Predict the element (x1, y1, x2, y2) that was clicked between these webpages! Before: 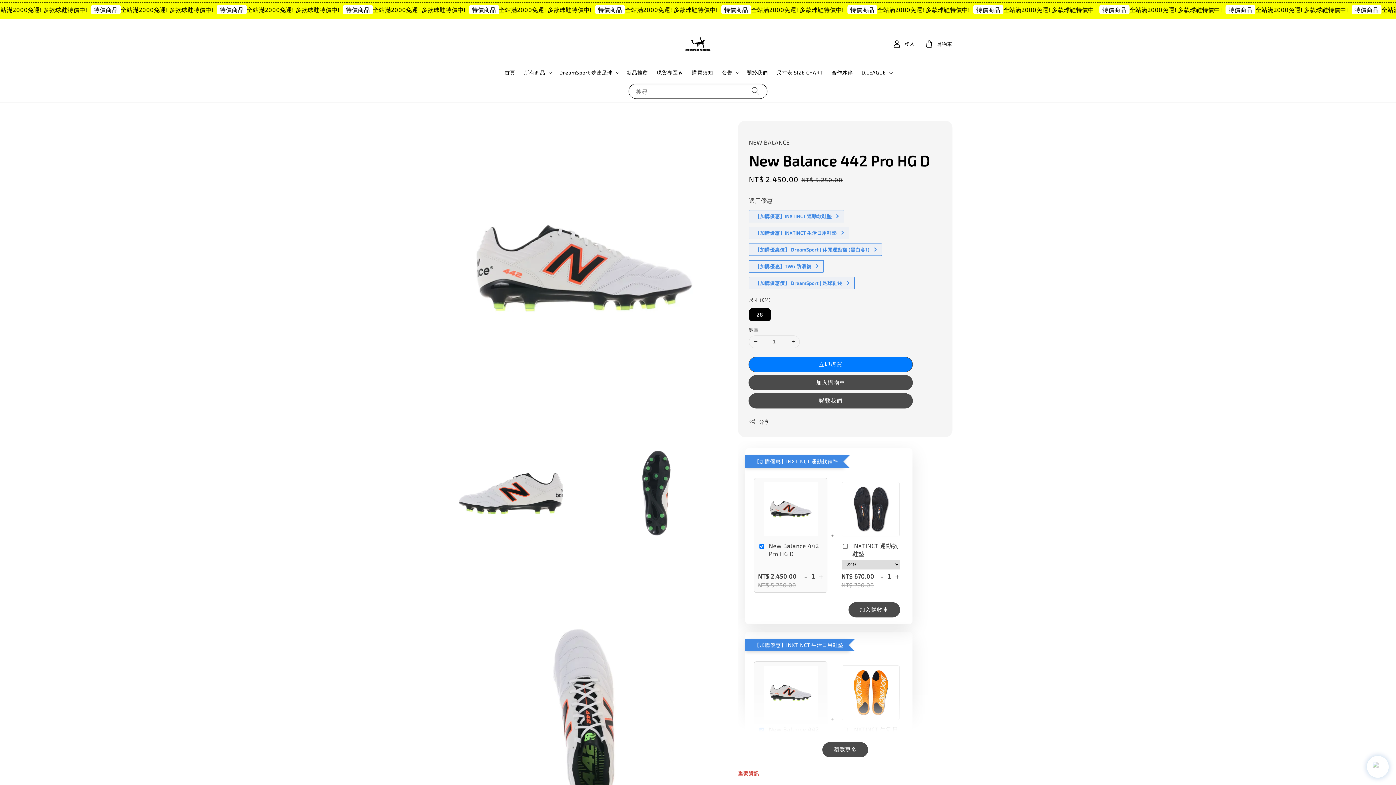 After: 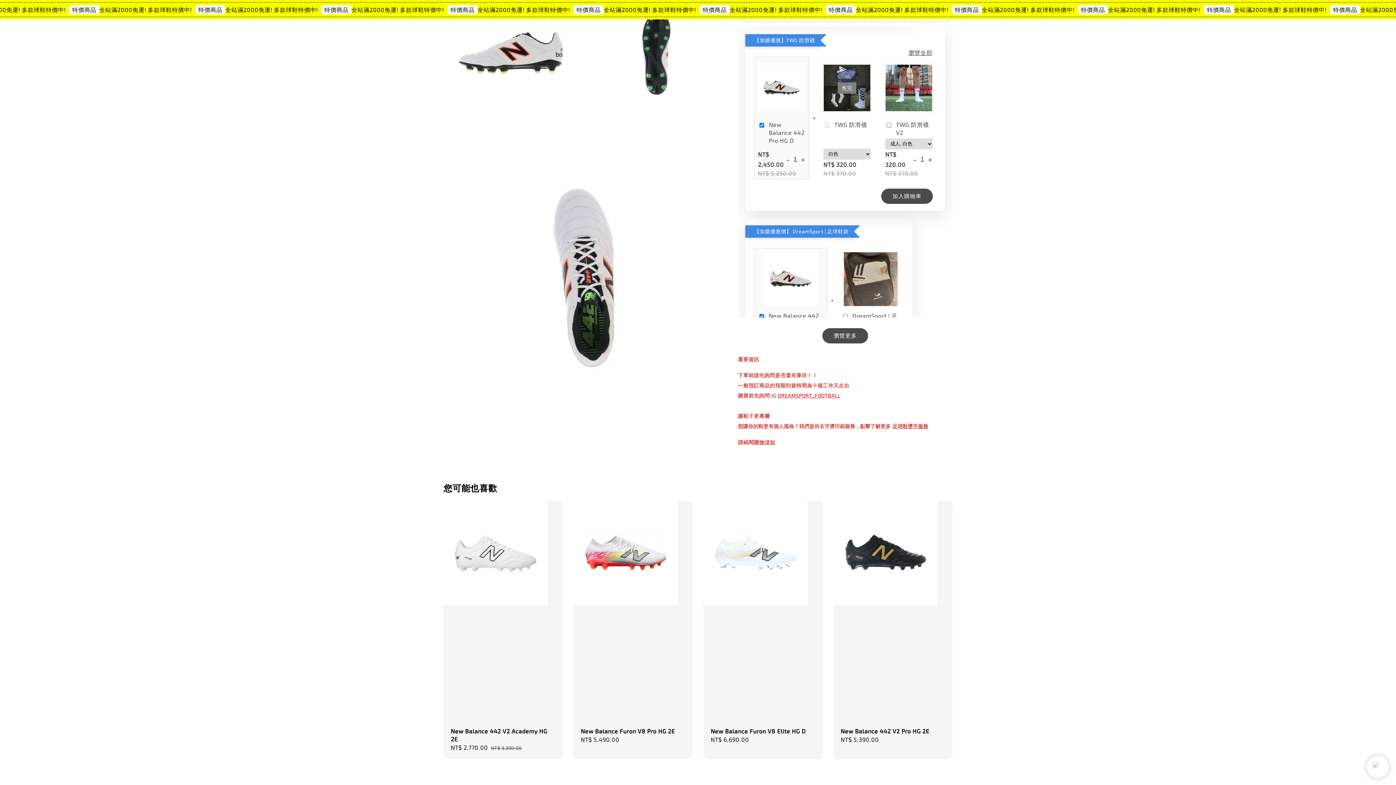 Action: label: 【加購優惠】TWG 防滑襪 bbox: (749, 260, 824, 272)